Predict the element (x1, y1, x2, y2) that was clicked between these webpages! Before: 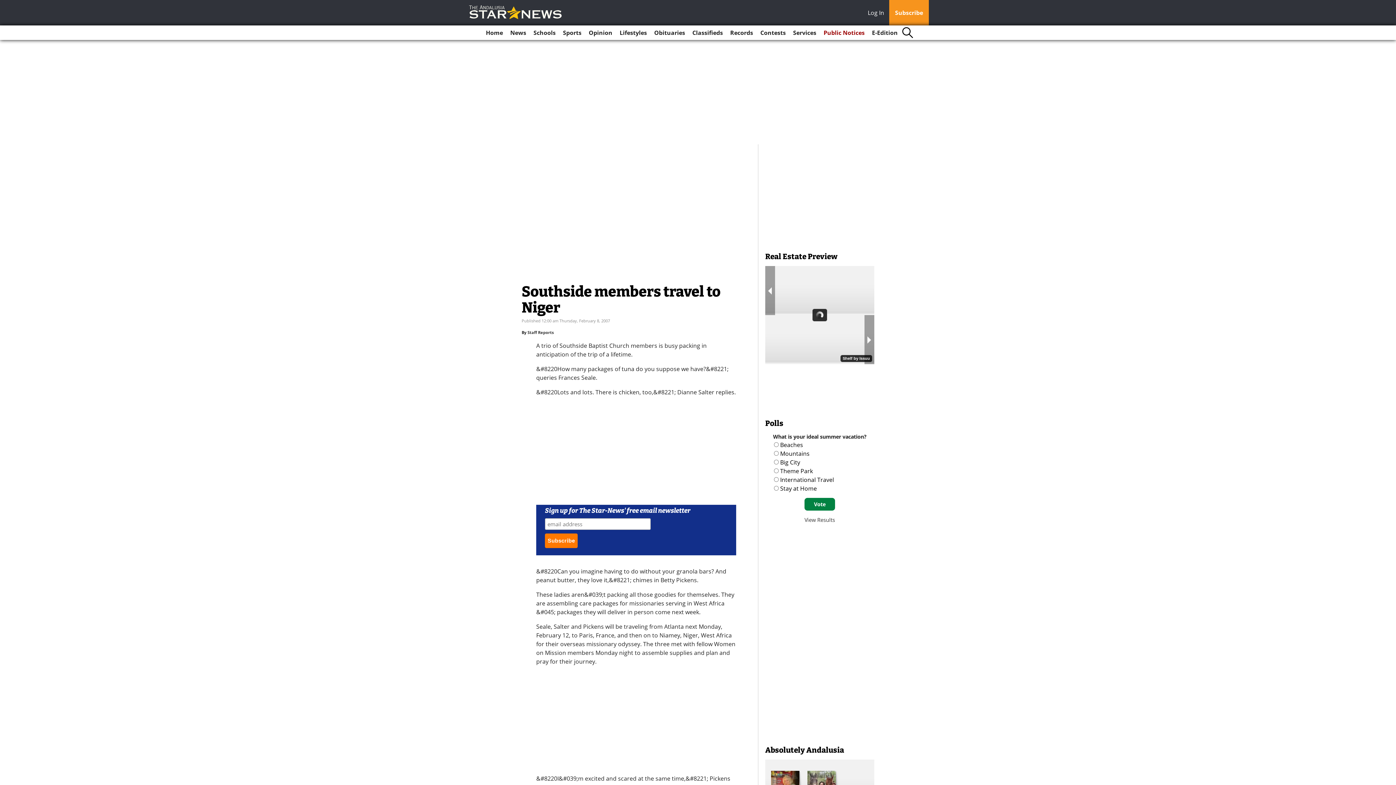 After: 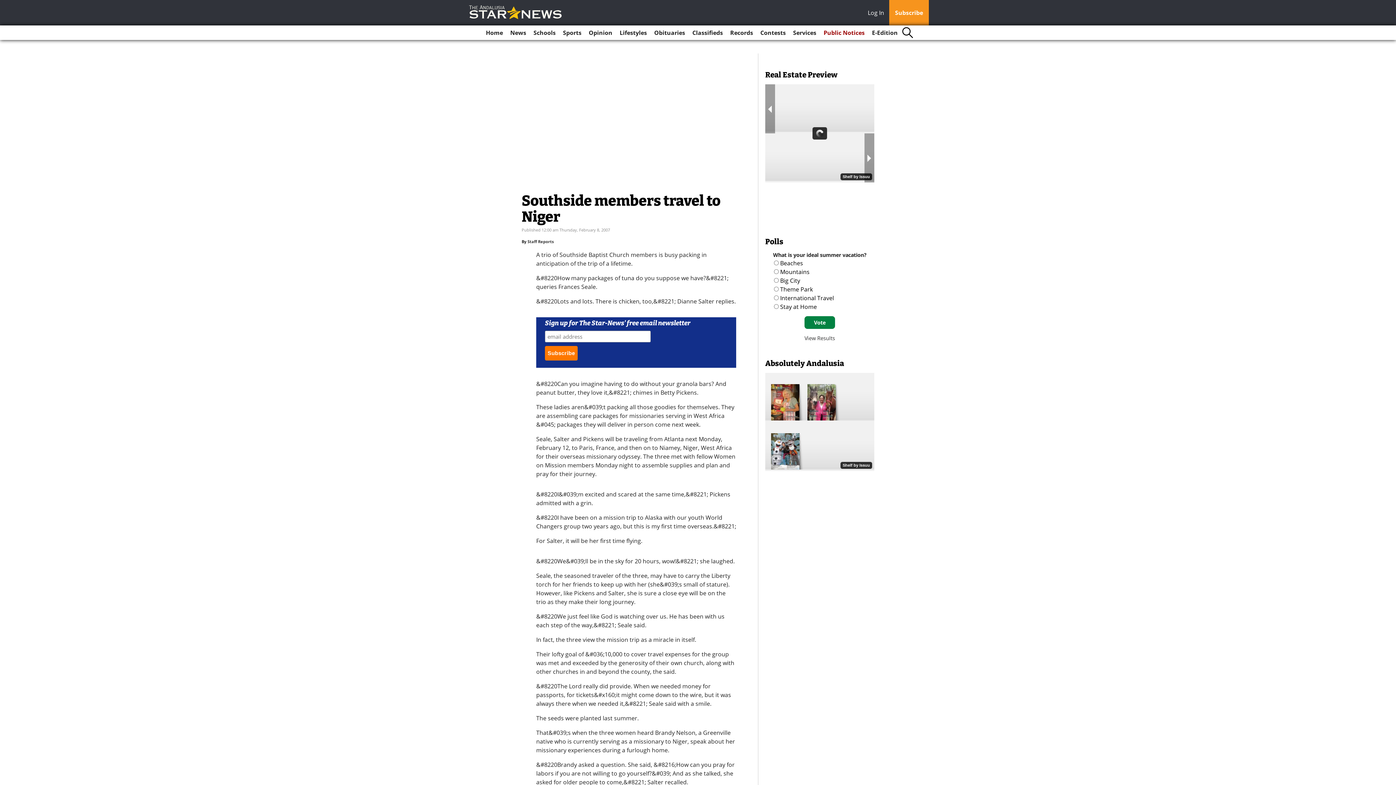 Action: bbox: (804, 516, 835, 523) label: View Results